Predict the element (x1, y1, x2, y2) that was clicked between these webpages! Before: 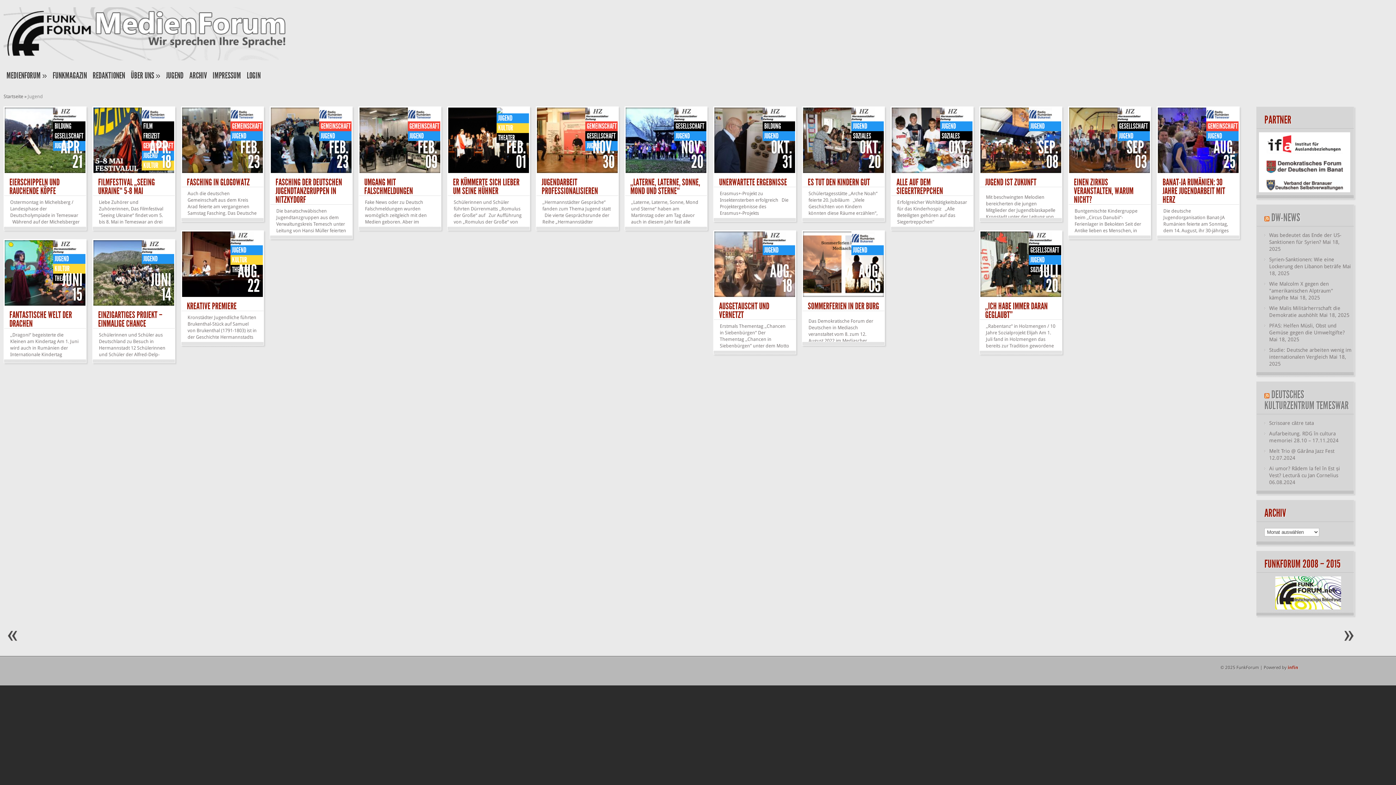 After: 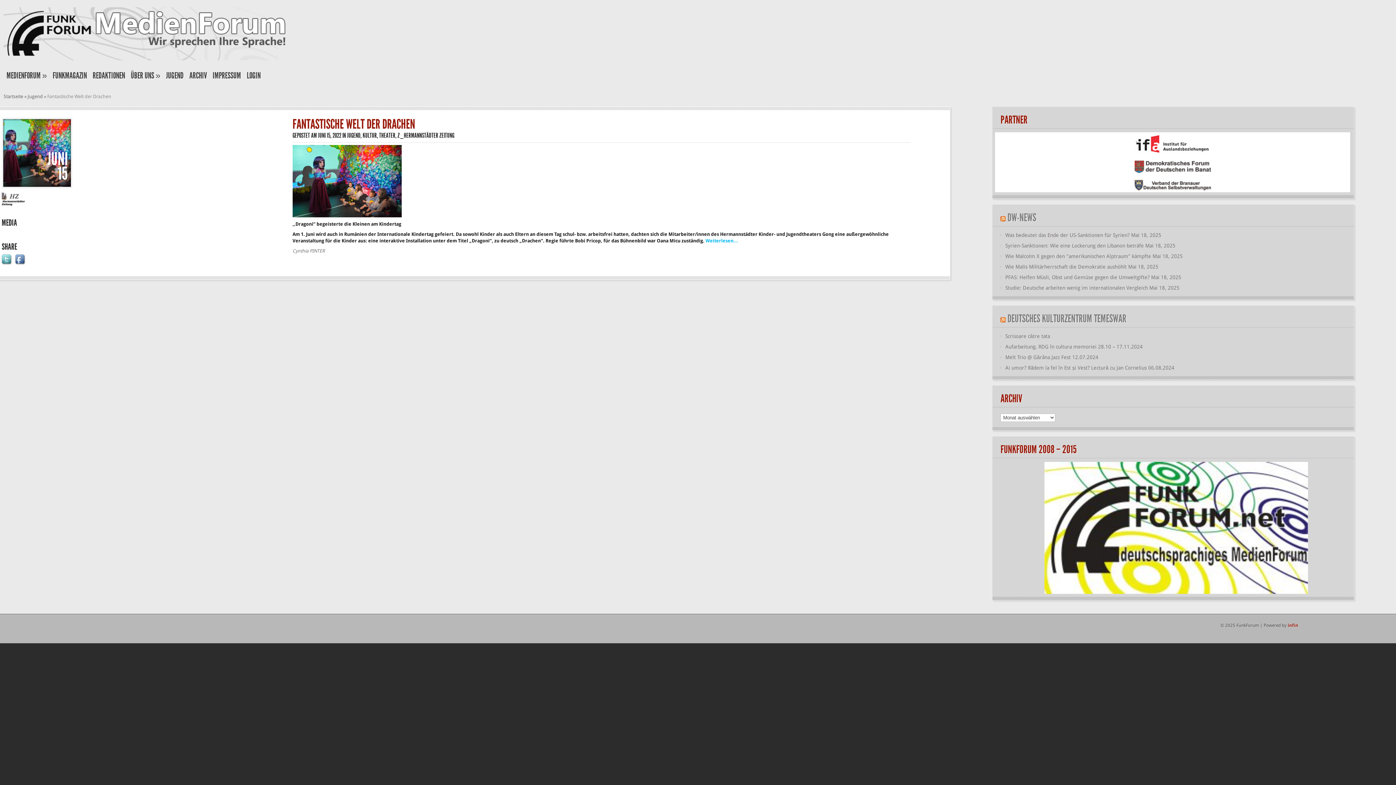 Action: bbox: (4, 301, 85, 306)